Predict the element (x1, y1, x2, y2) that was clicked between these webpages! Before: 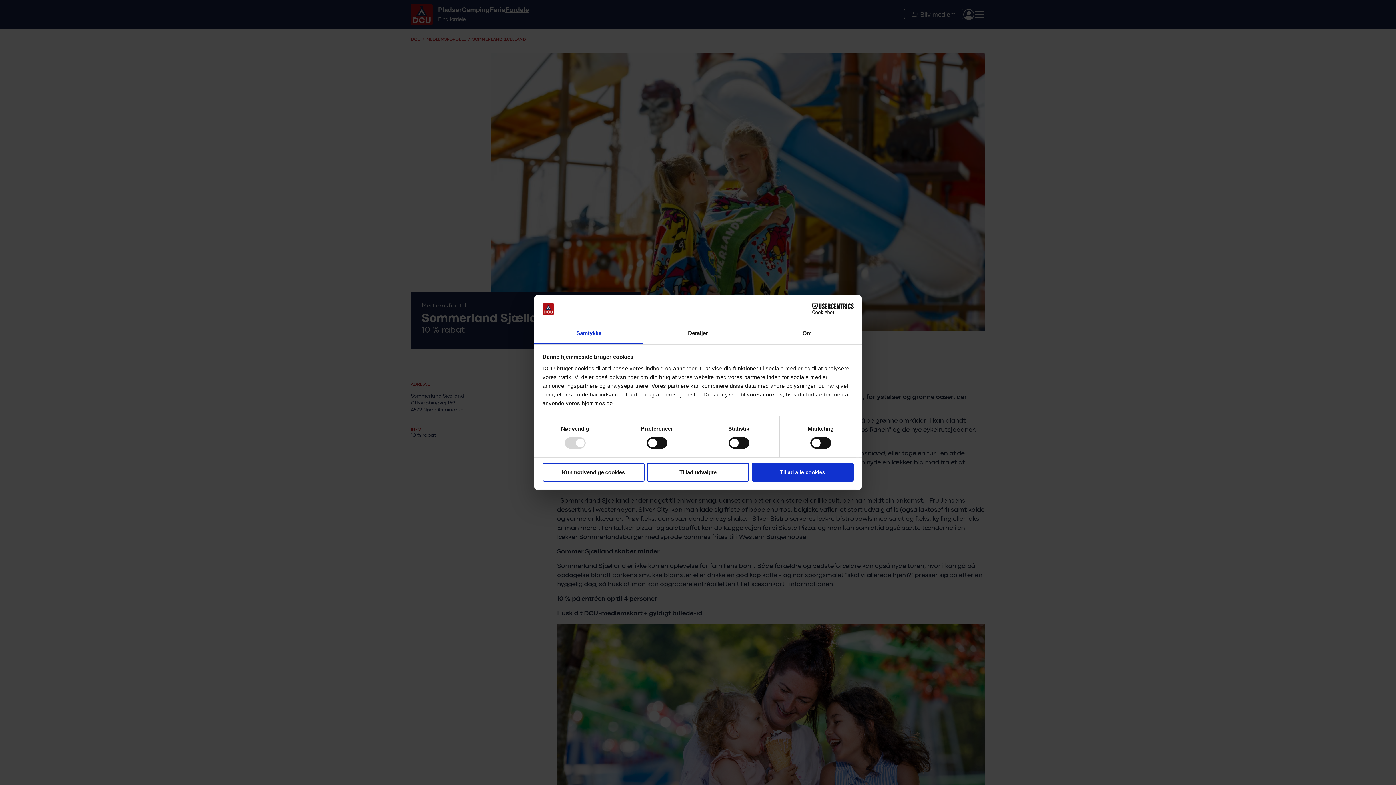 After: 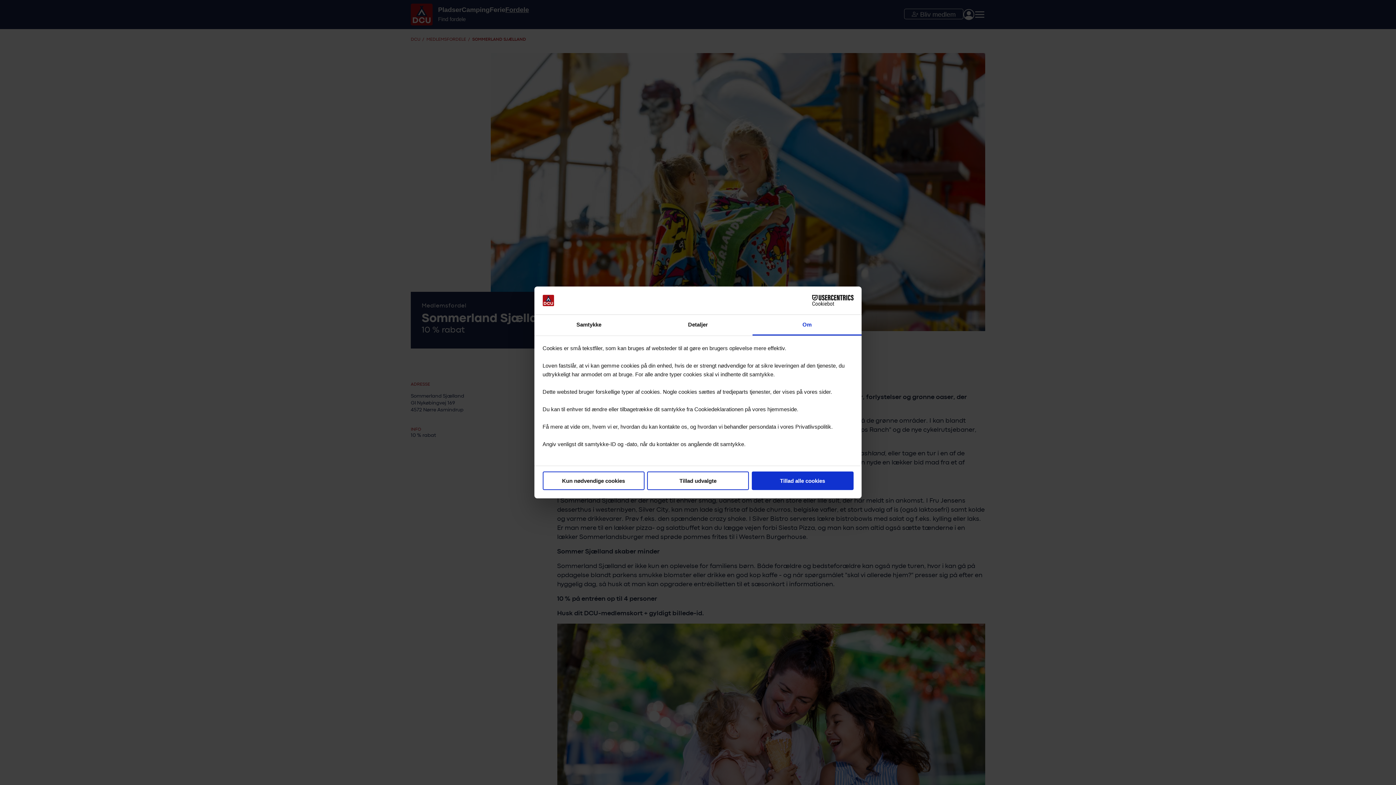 Action: label: Om bbox: (752, 323, 861, 344)